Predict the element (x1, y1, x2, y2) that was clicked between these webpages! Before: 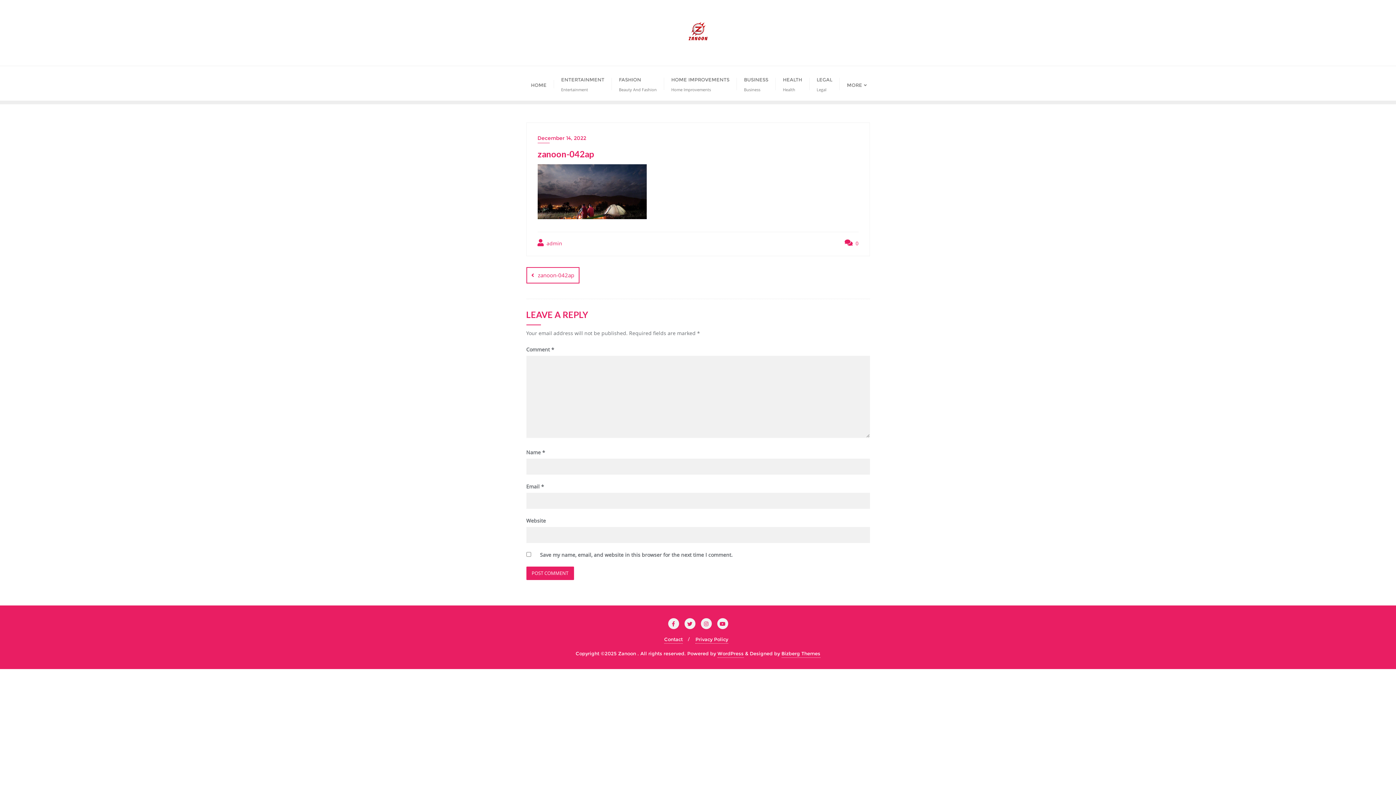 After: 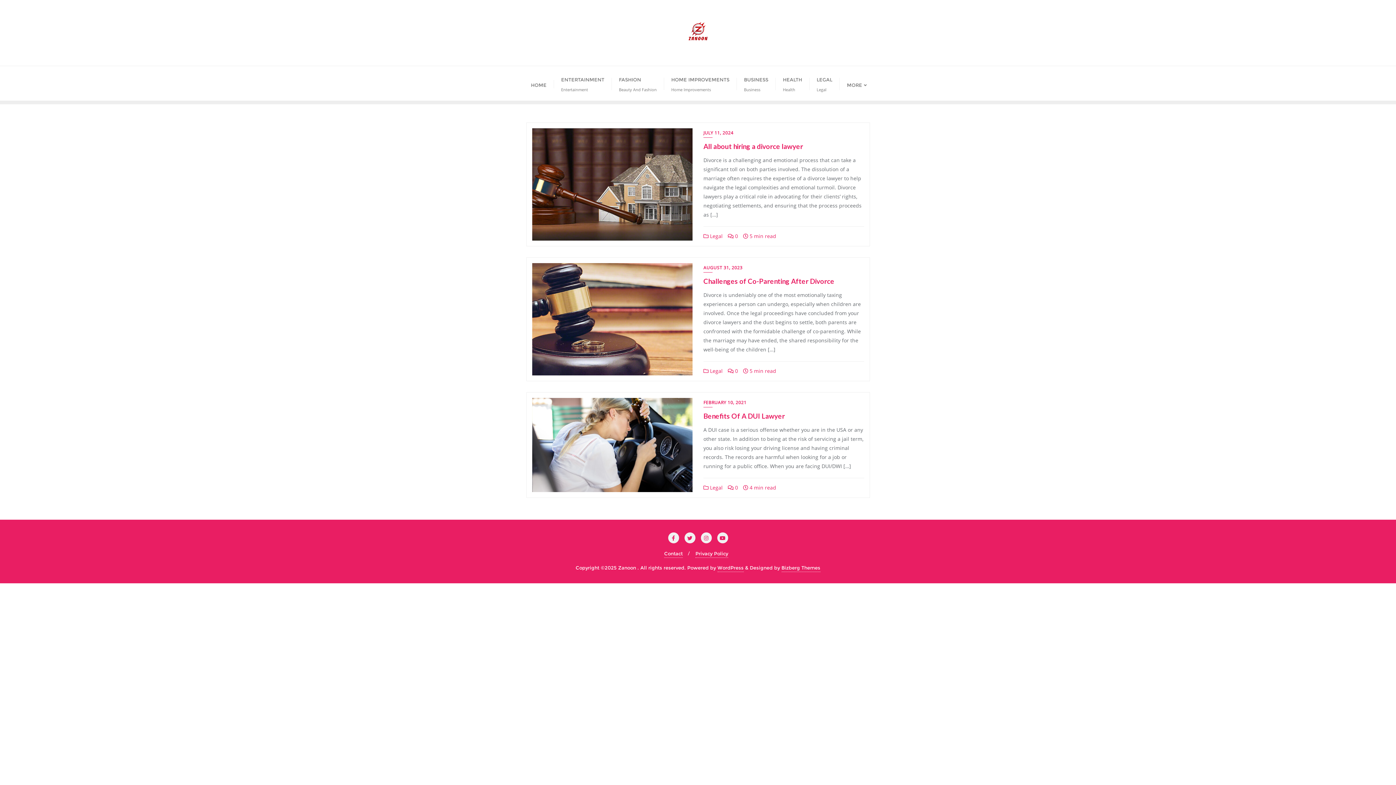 Action: bbox: (809, 66, 839, 100) label: LEGAL
Legal